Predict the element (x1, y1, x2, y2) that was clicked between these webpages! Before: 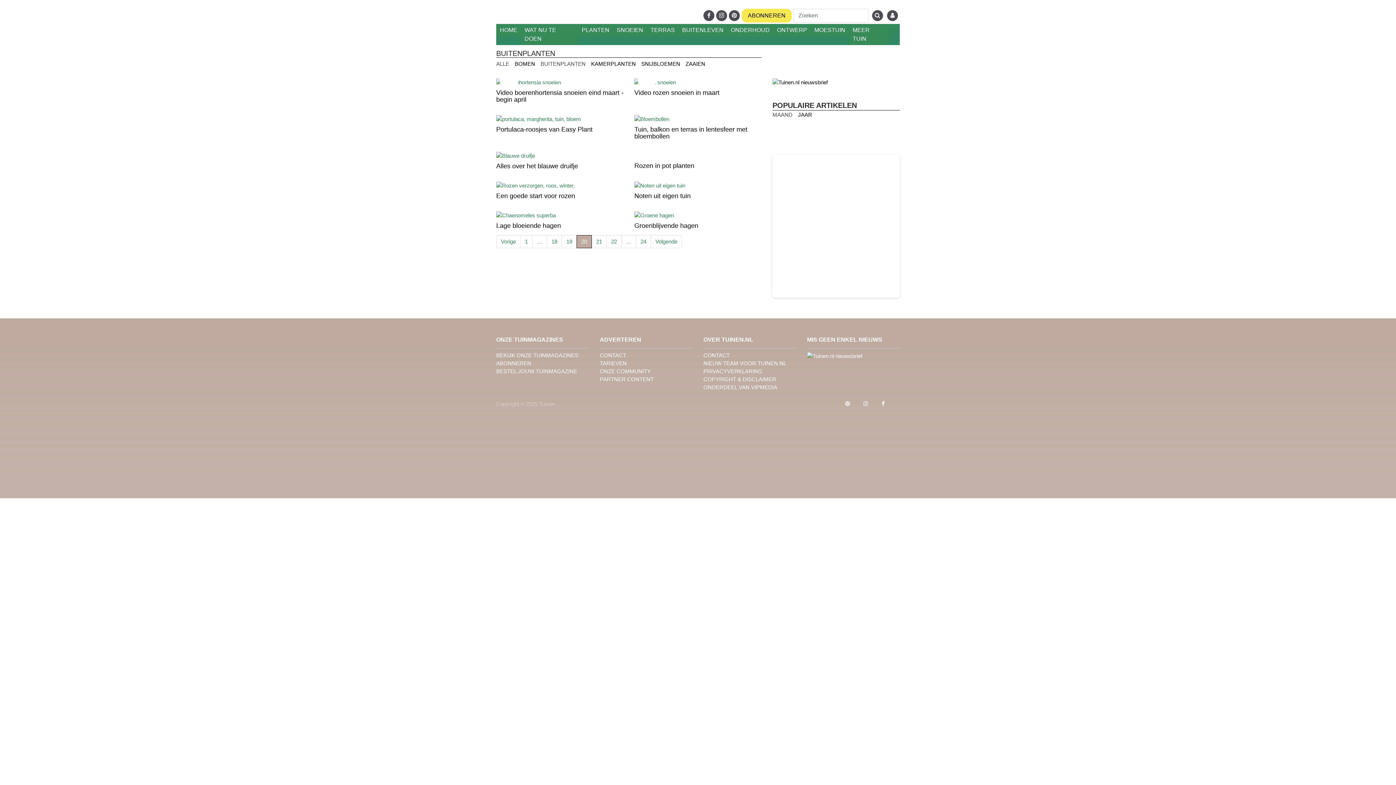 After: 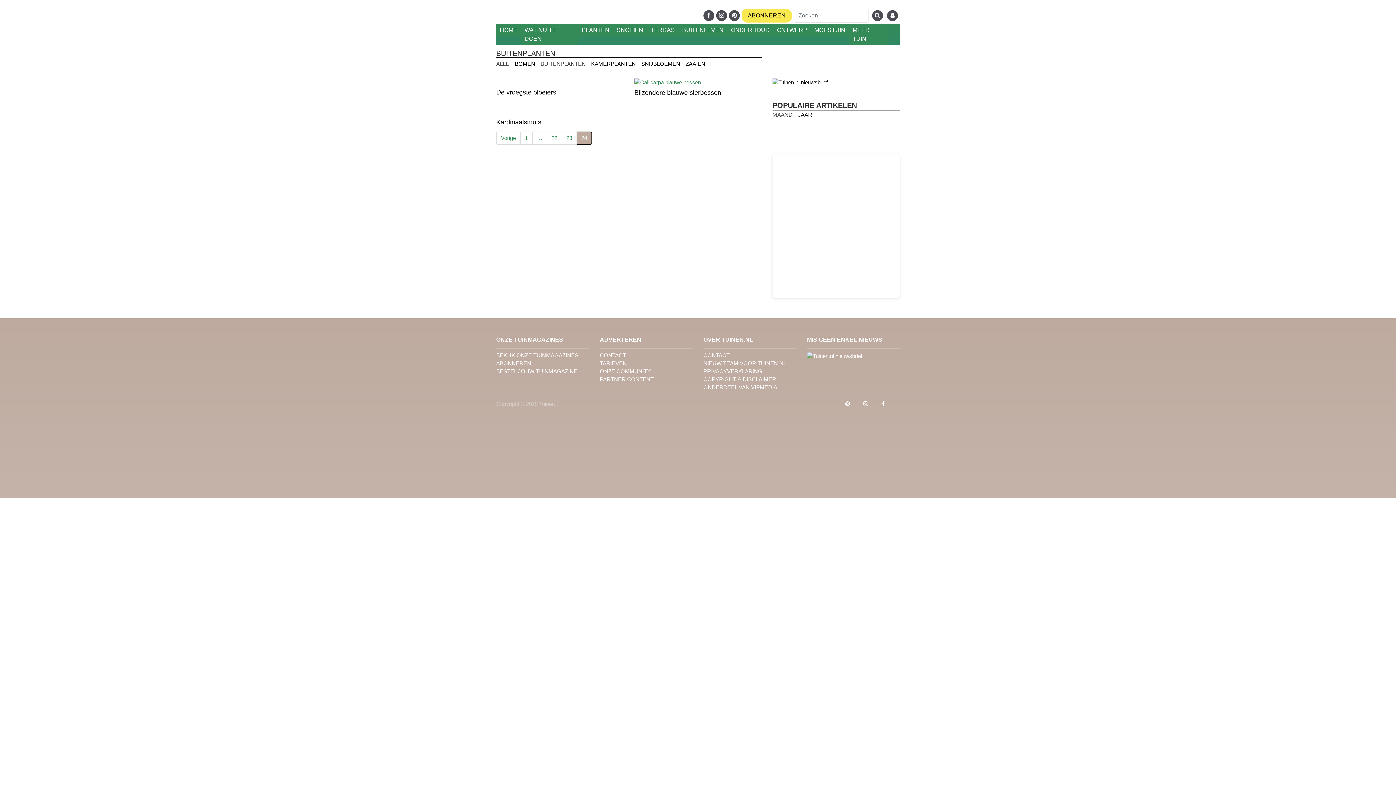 Action: label: 24 bbox: (636, 235, 651, 248)